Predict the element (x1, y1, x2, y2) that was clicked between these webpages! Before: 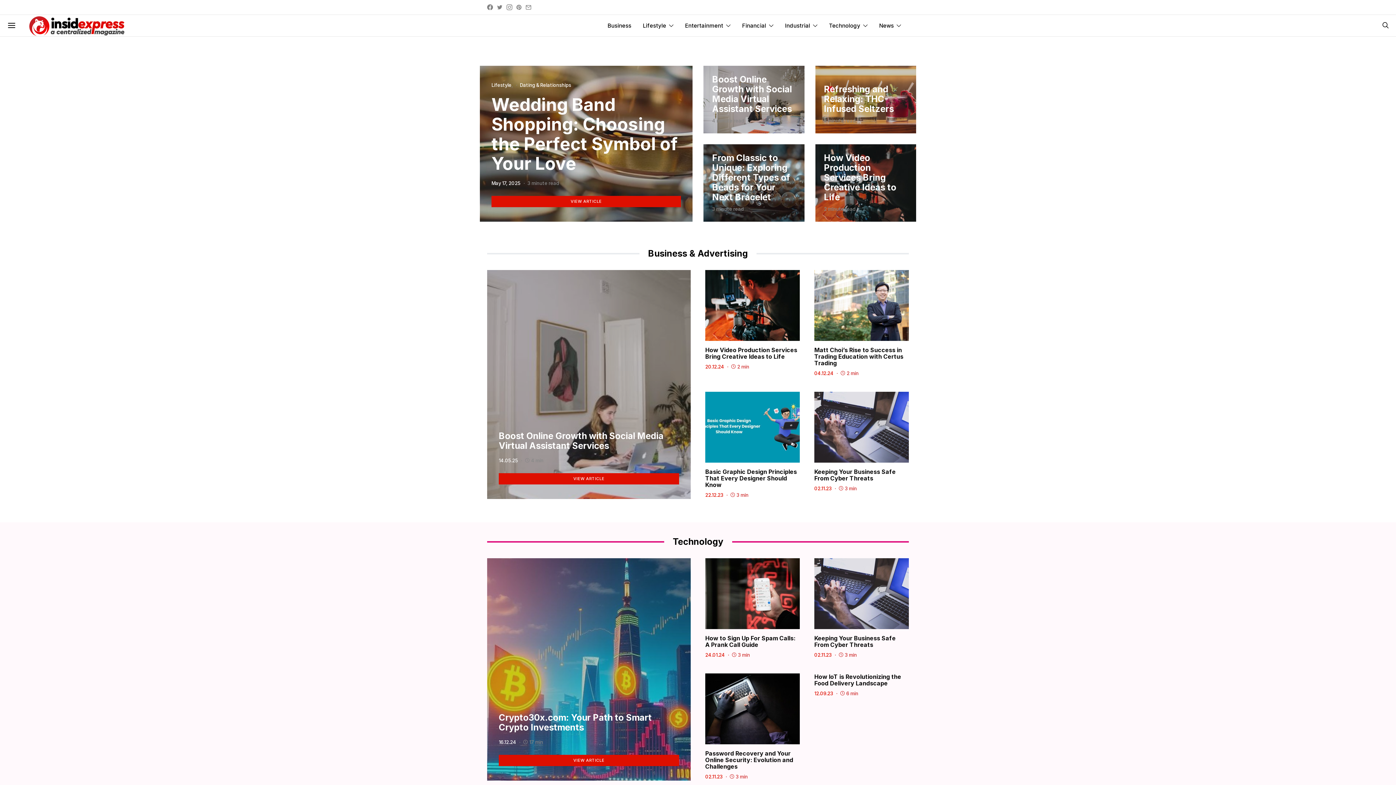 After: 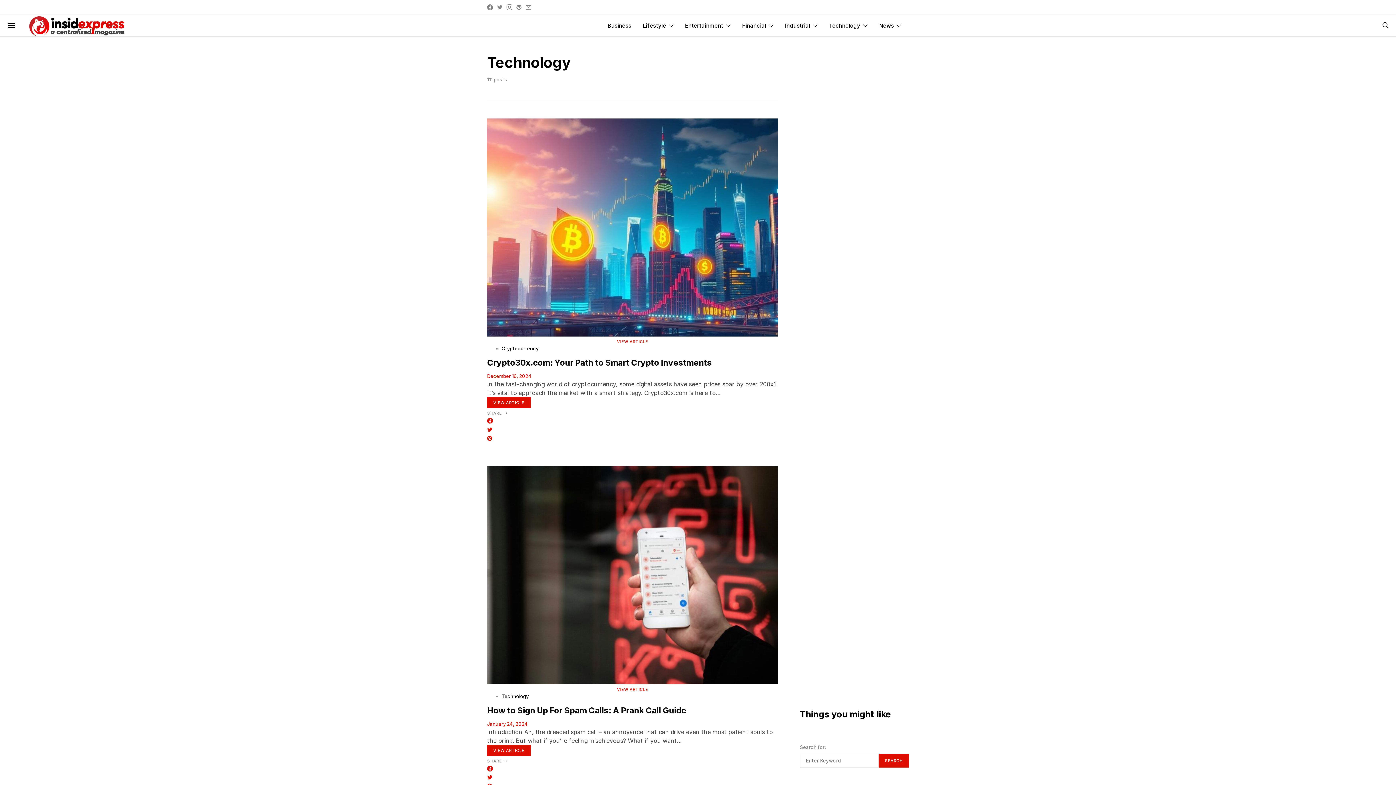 Action: bbox: (829, 14, 867, 36) label: Technology